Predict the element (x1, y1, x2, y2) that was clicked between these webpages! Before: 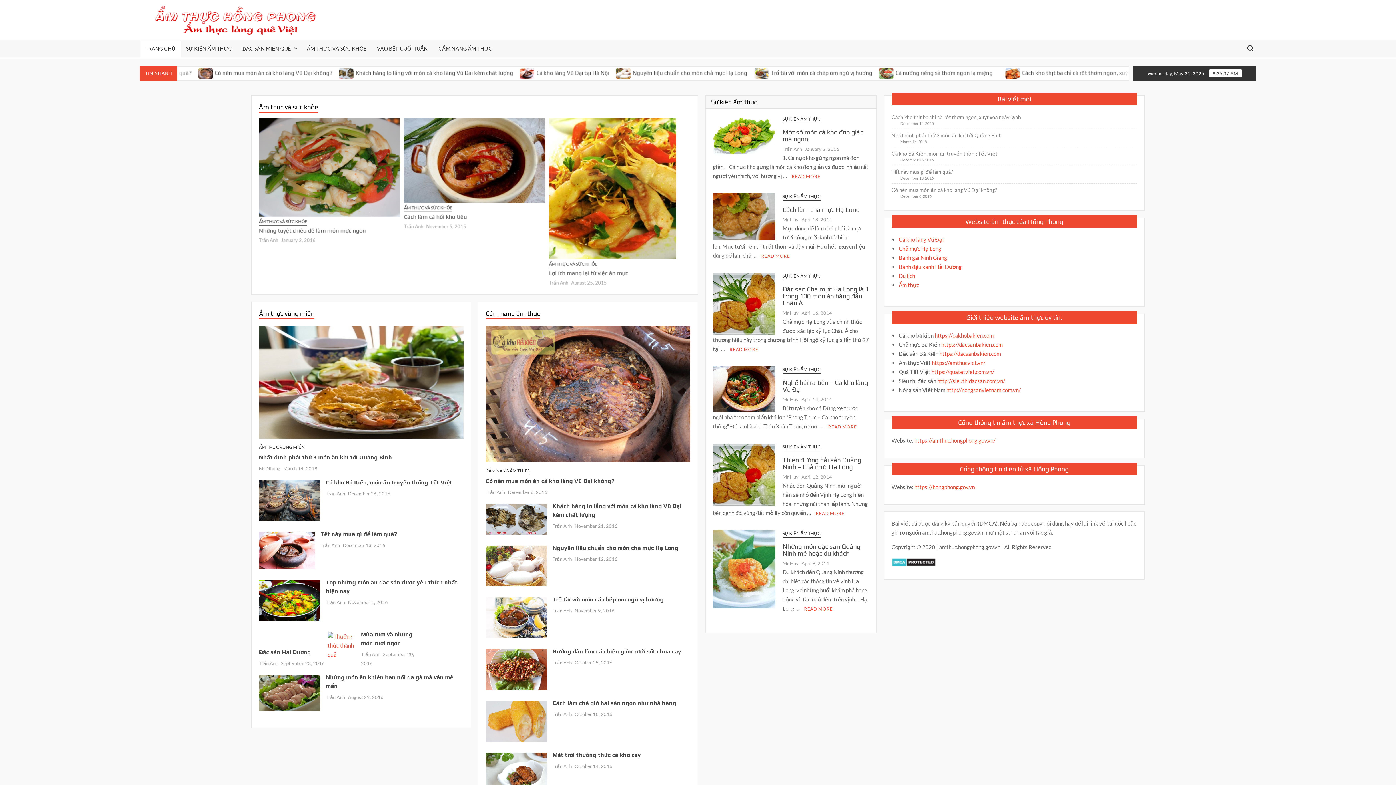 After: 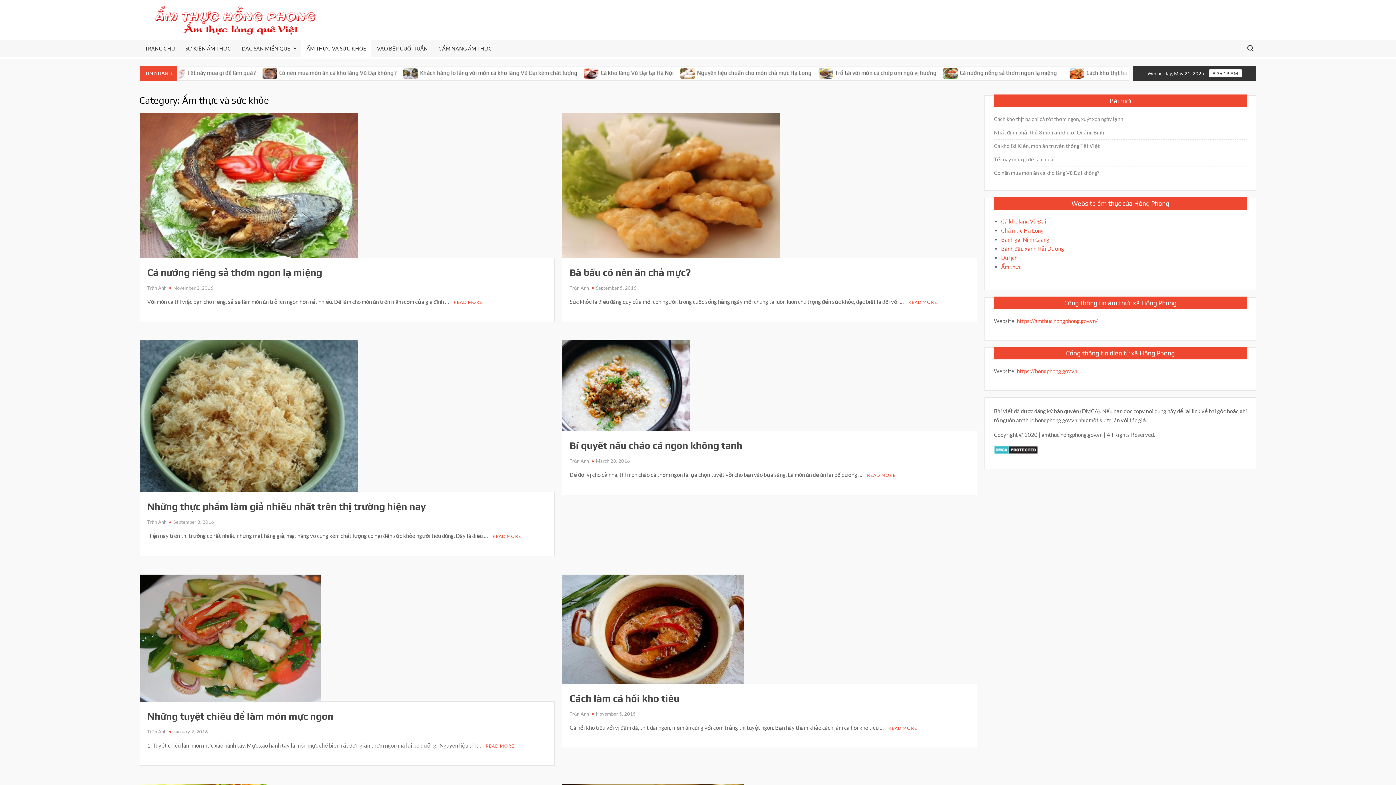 Action: label: ẨM THỰC VÀ SỨC KHỎE bbox: (301, 40, 372, 56)